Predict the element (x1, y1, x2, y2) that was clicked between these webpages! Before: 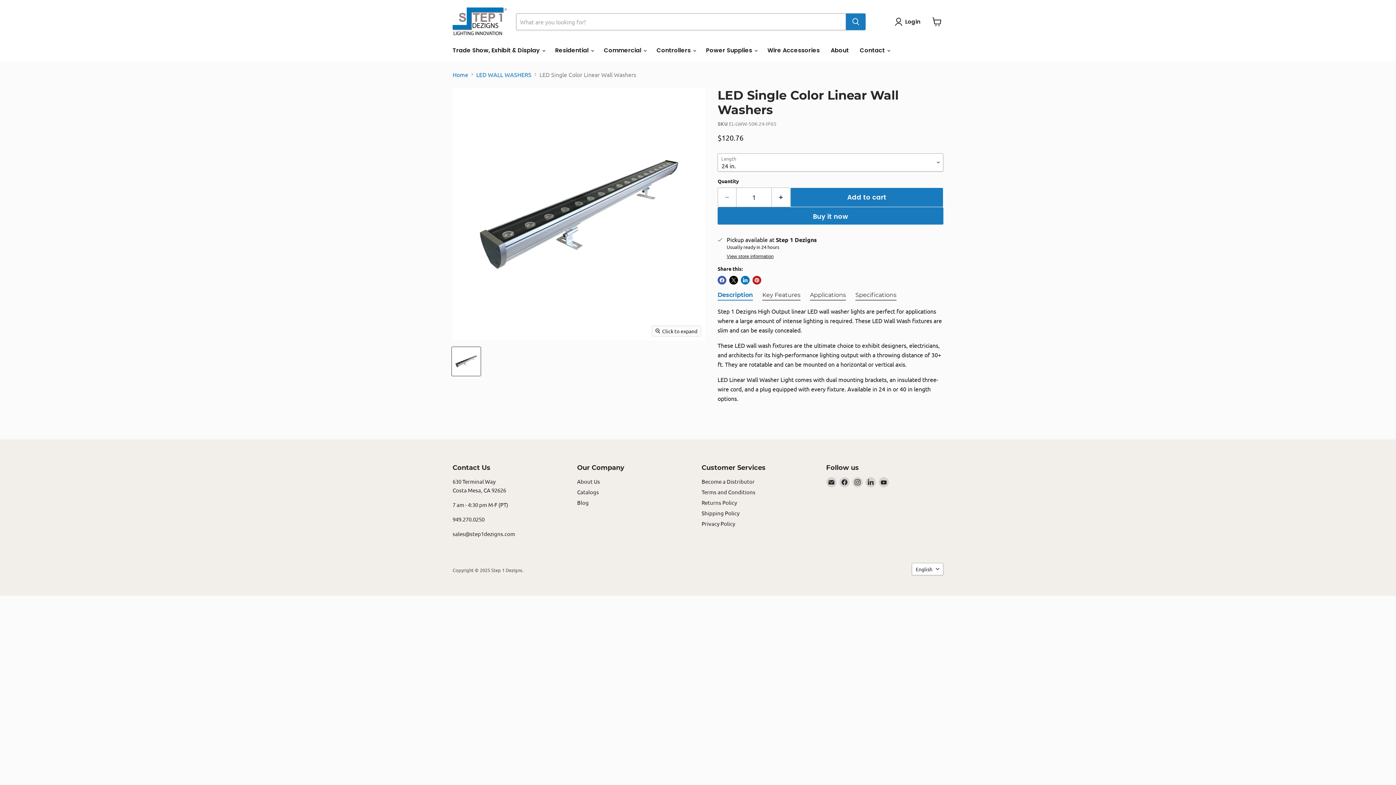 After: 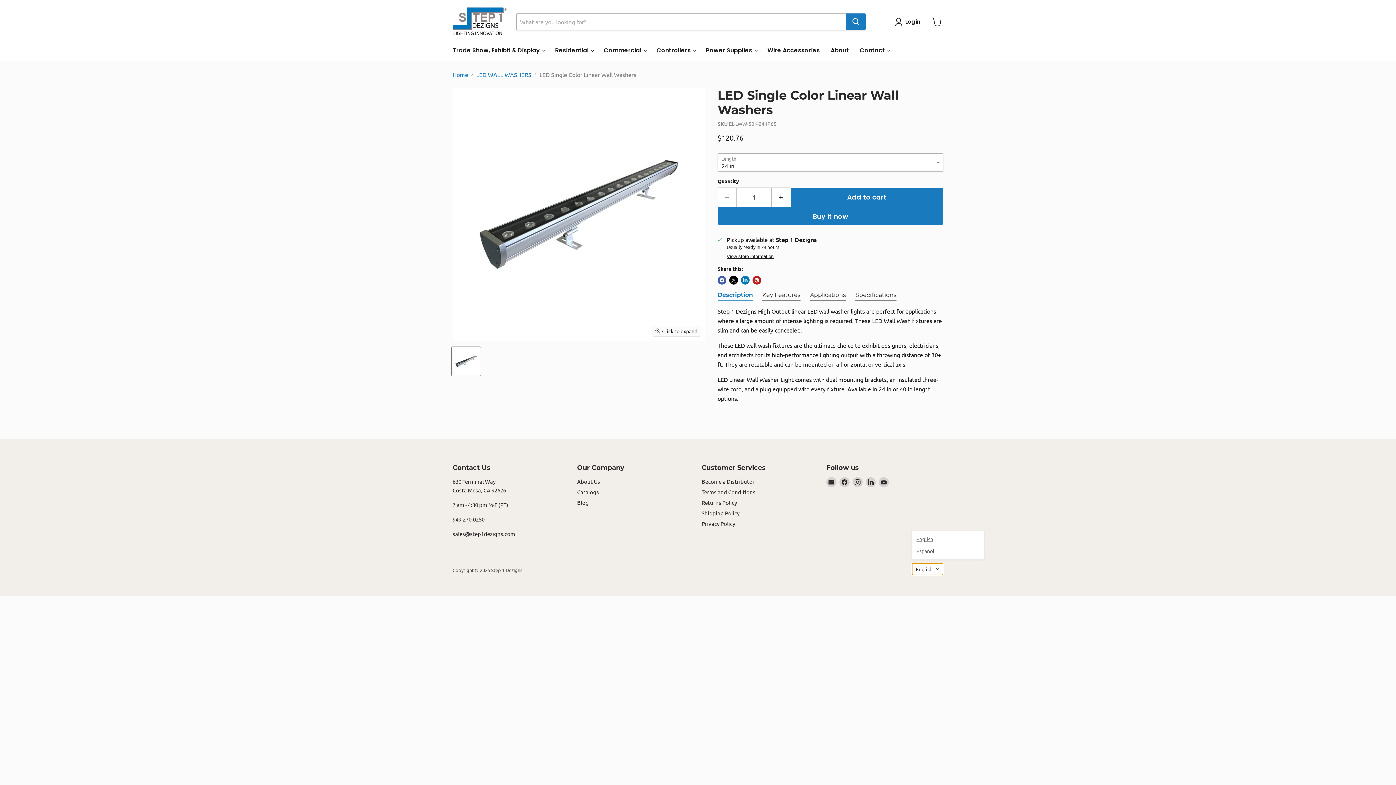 Action: bbox: (912, 563, 943, 575) label: English